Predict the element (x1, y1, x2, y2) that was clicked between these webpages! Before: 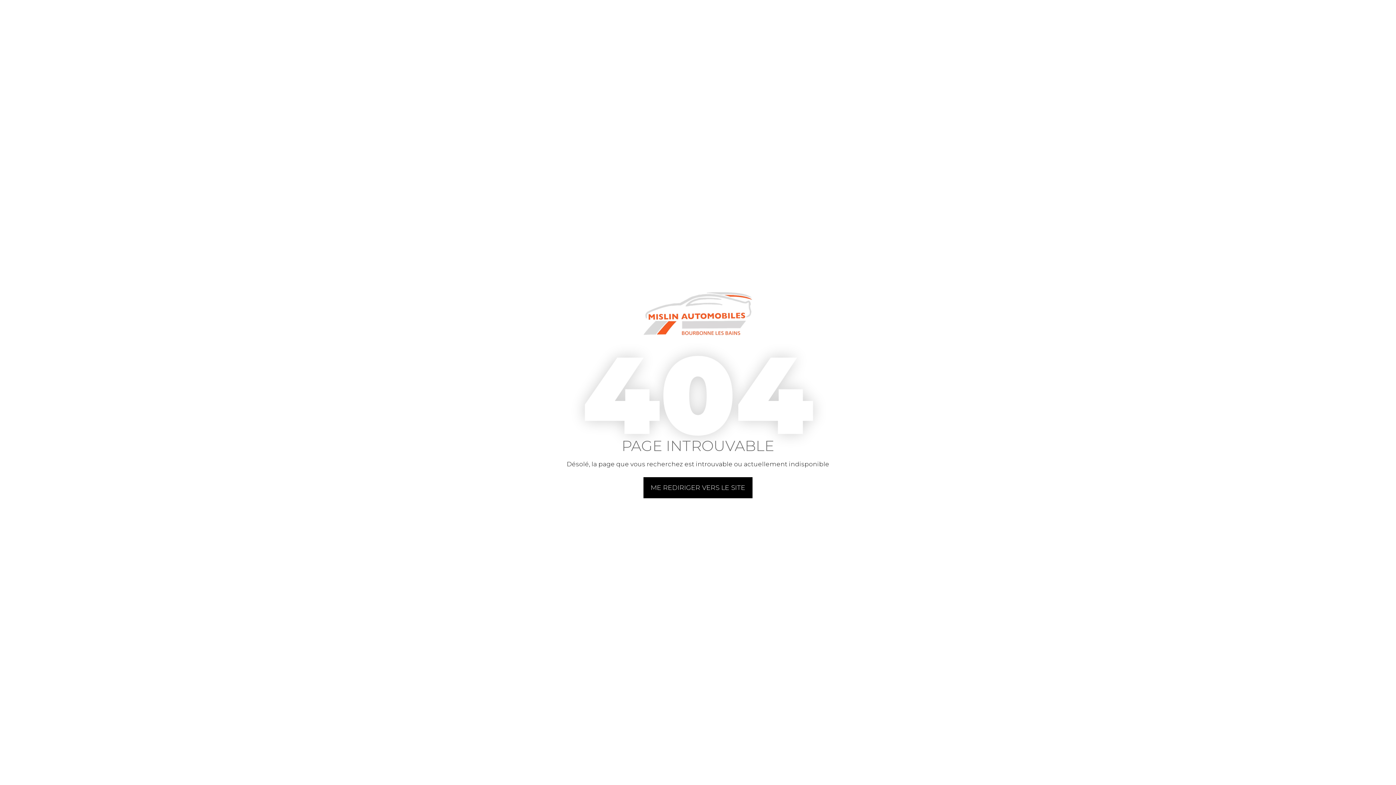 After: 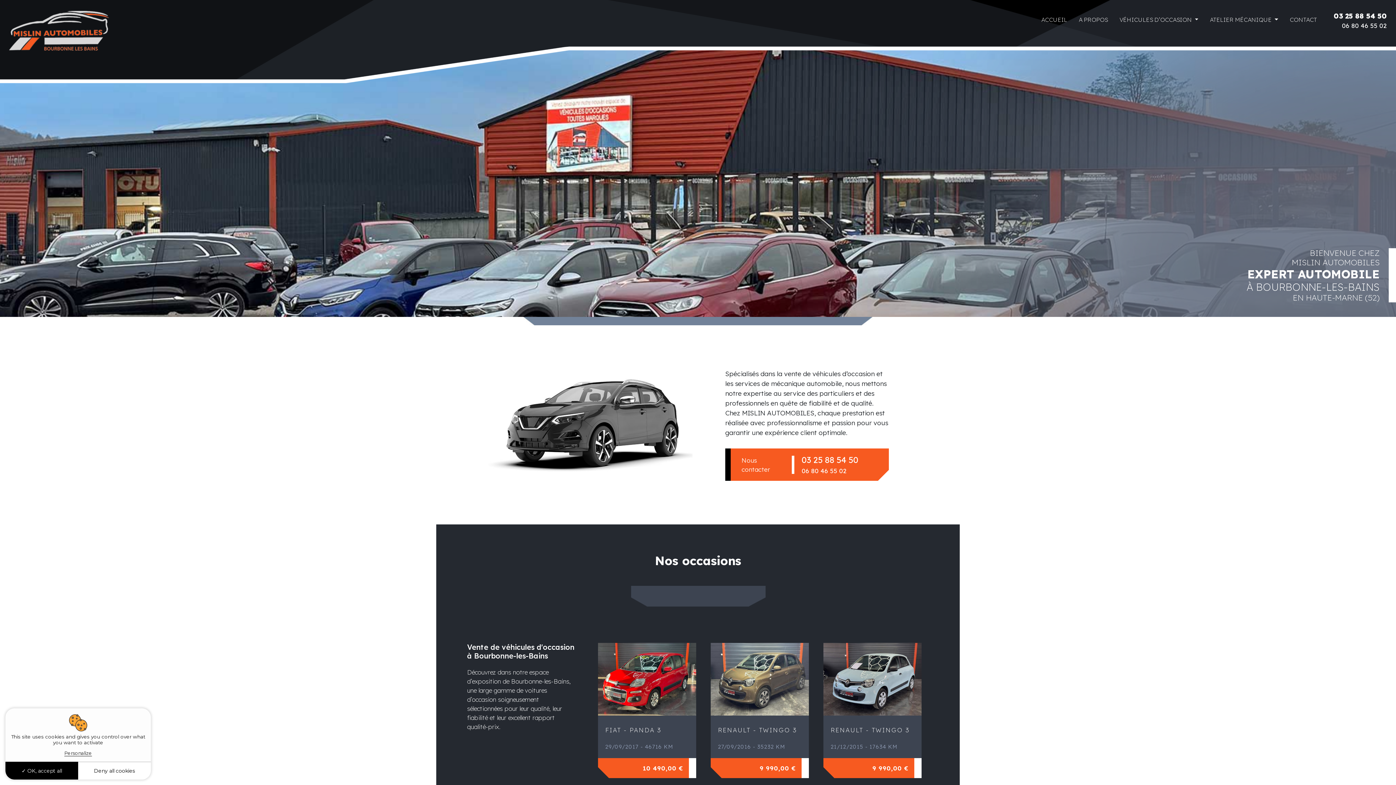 Action: bbox: (643, 477, 752, 498) label: ME REDIRIGER VERS LE SITE